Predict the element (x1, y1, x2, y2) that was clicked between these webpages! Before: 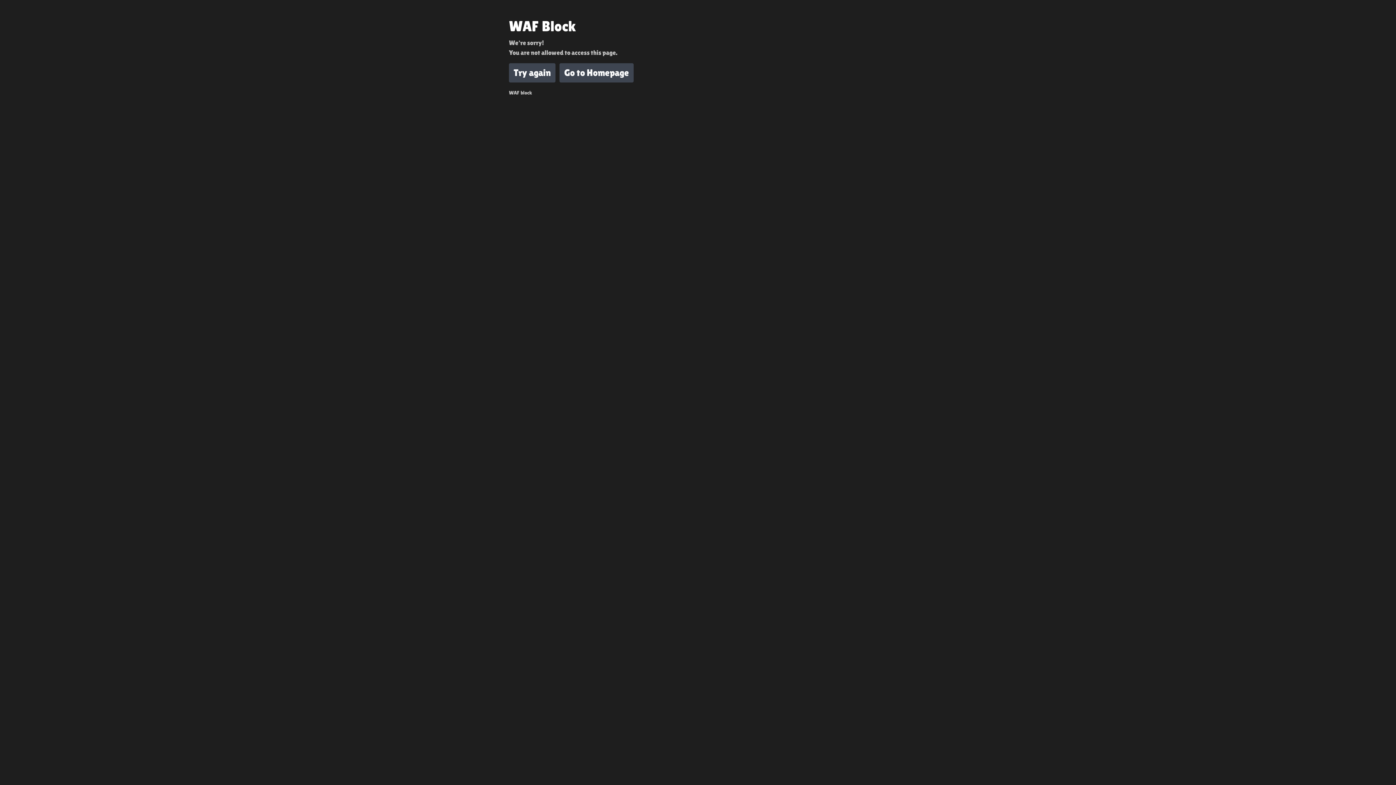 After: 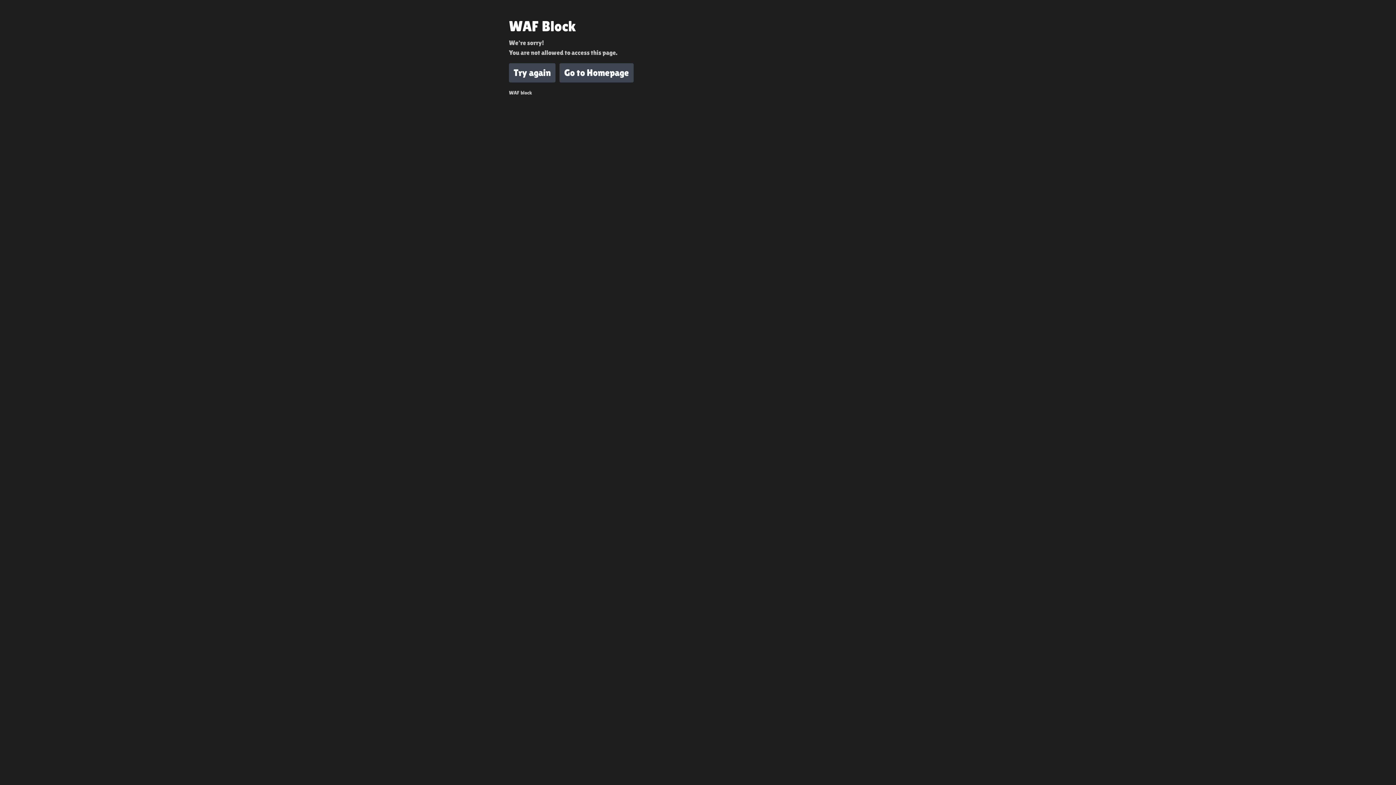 Action: label: Try again bbox: (509, 63, 555, 82)